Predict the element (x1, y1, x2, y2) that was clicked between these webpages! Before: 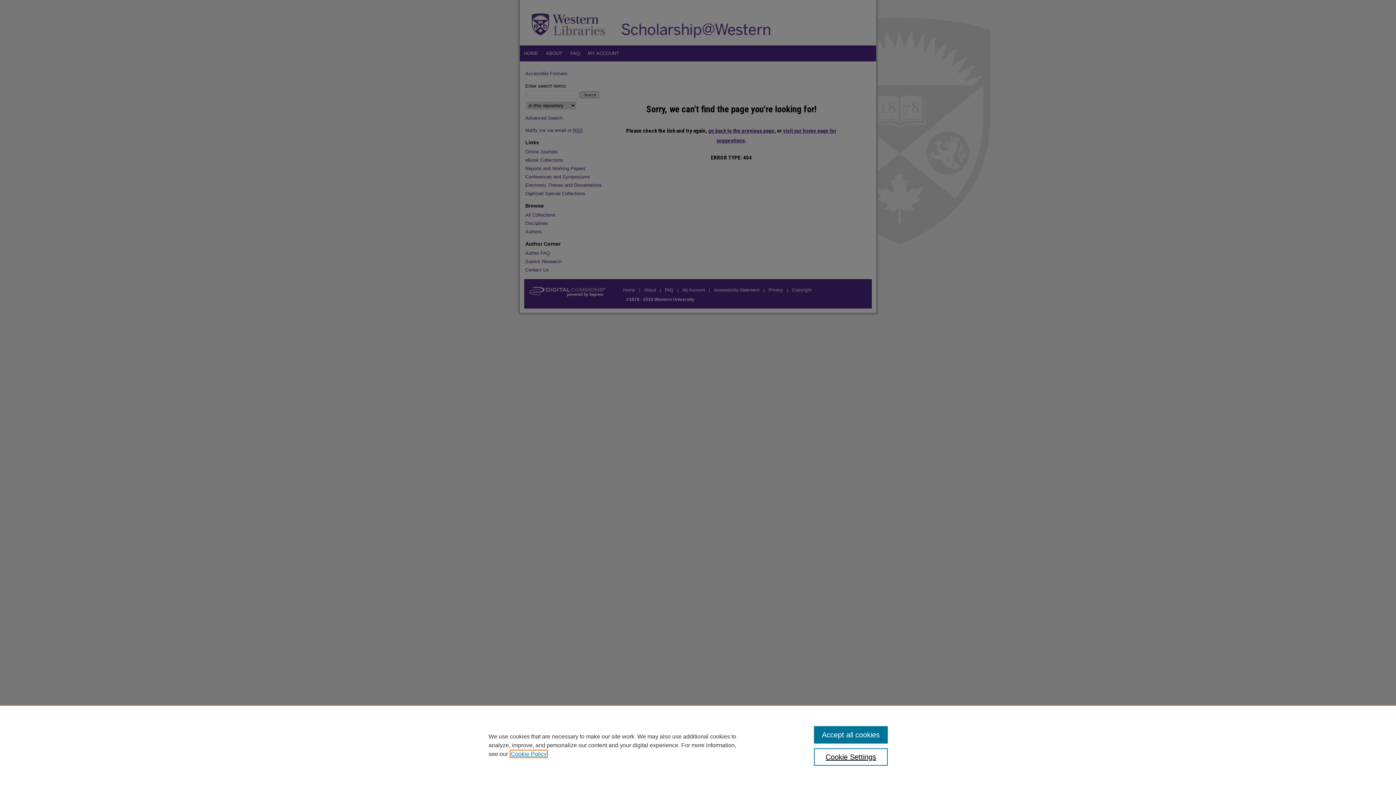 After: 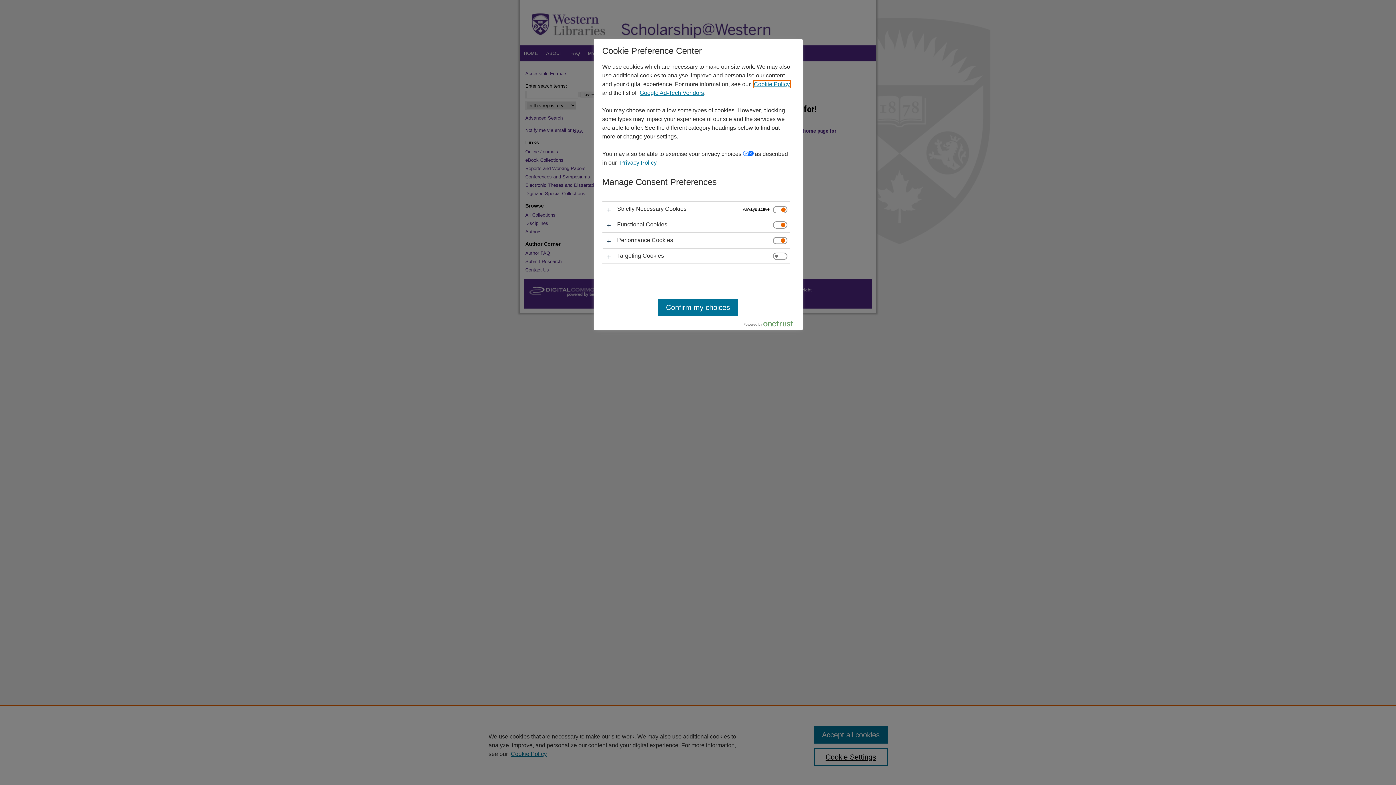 Action: bbox: (814, 748, 887, 766) label: Cookie Settings